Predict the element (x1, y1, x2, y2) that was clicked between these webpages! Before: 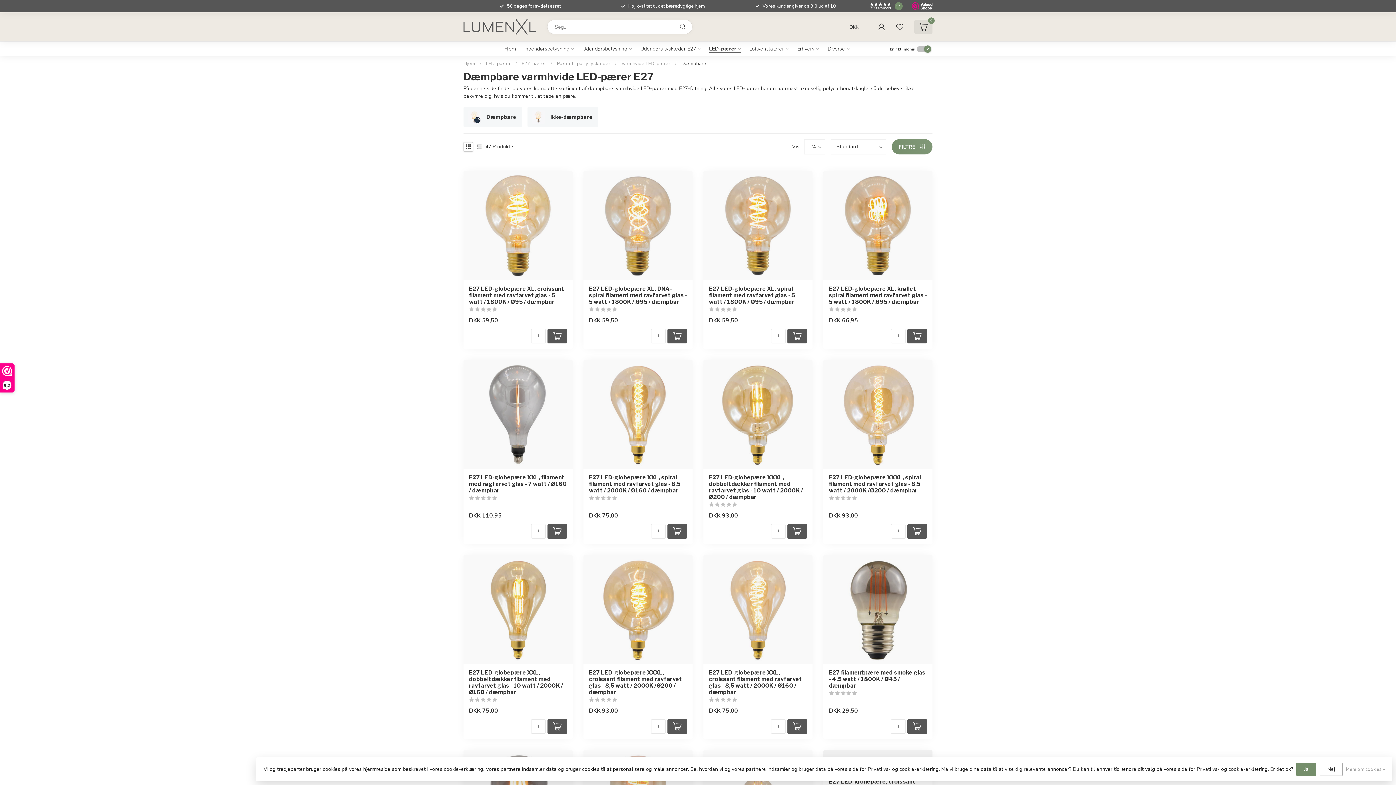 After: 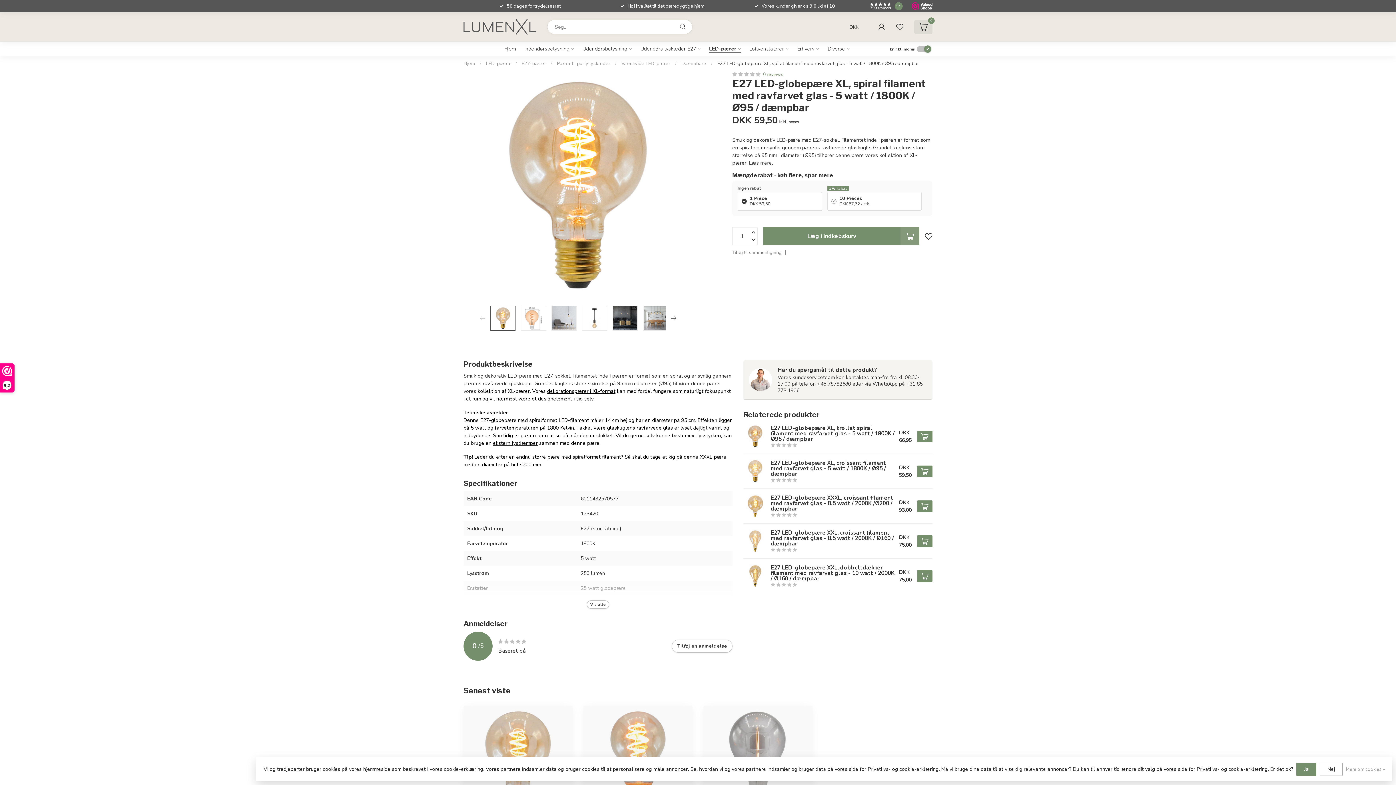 Action: label: E27 LED-globepære XL, spiral filament med ravfarvet glas - 5 watt / 1800K / Ø95 / dæmpbar bbox: (709, 285, 807, 305)